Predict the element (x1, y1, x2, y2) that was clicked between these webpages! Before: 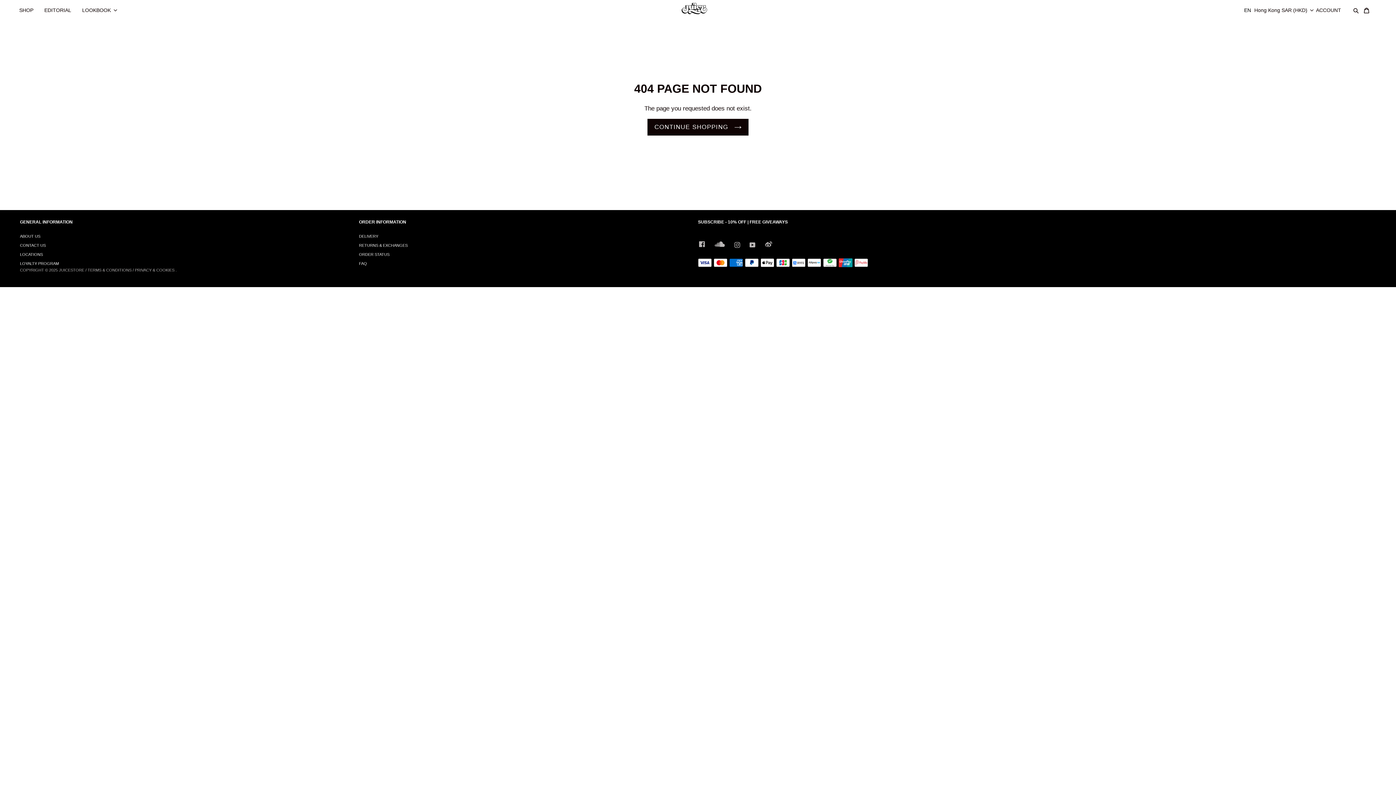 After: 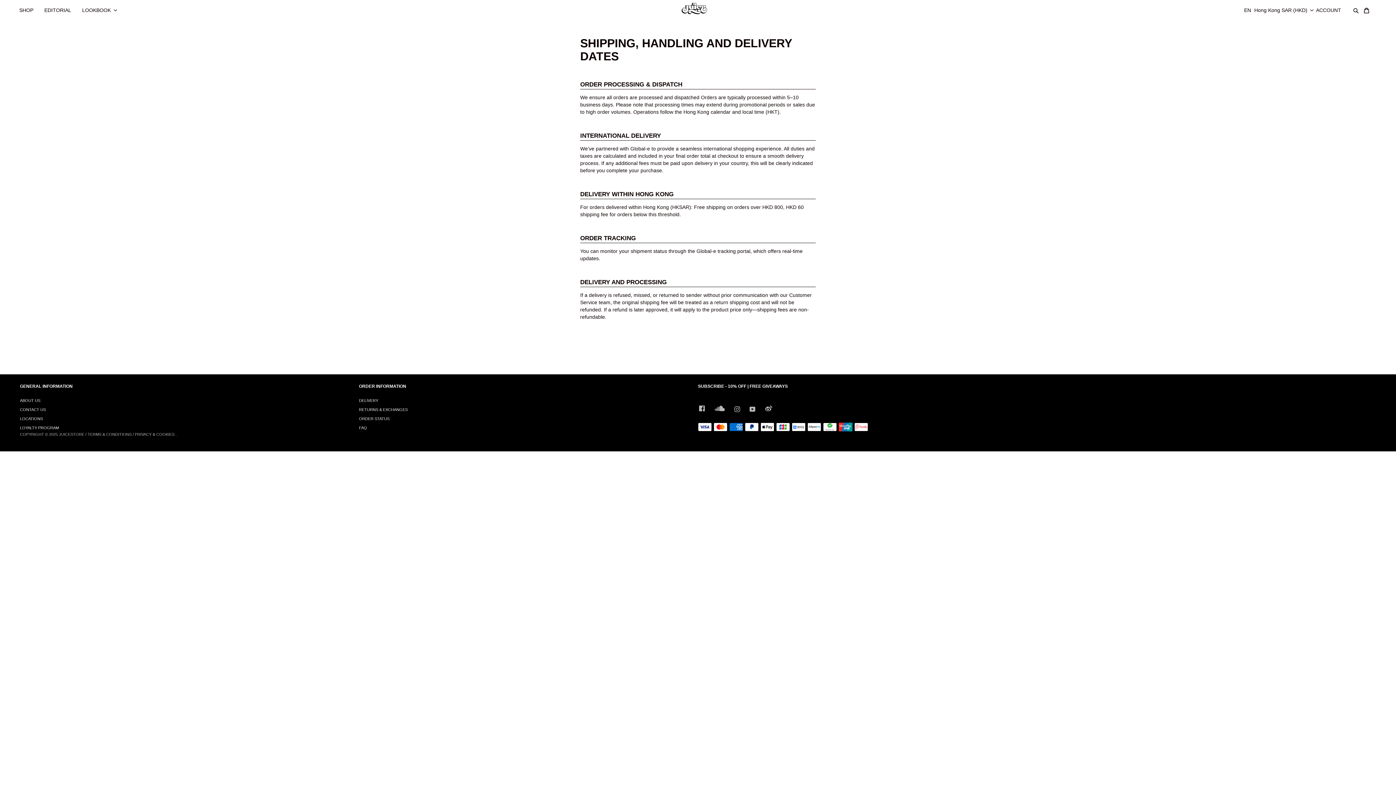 Action: bbox: (359, 234, 378, 238) label: DELIVERY